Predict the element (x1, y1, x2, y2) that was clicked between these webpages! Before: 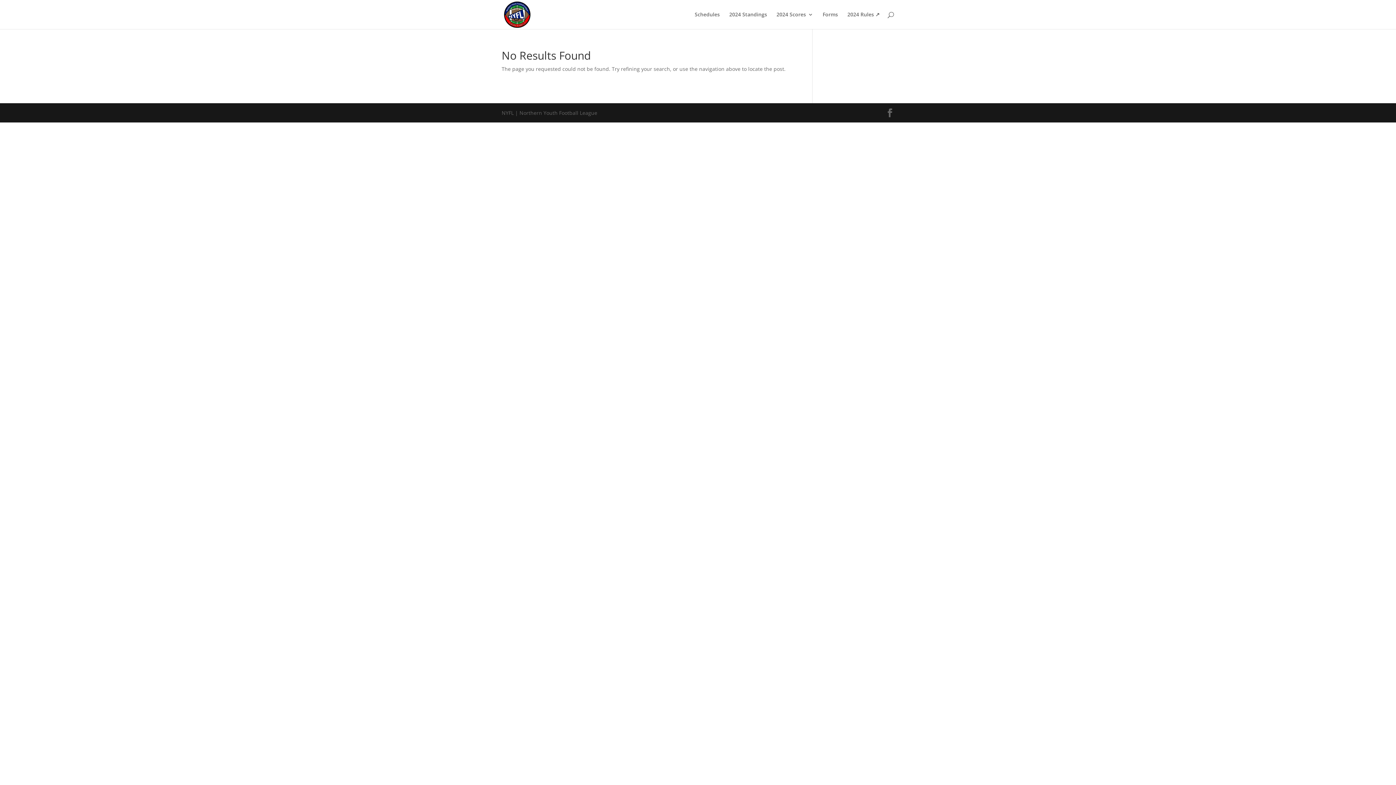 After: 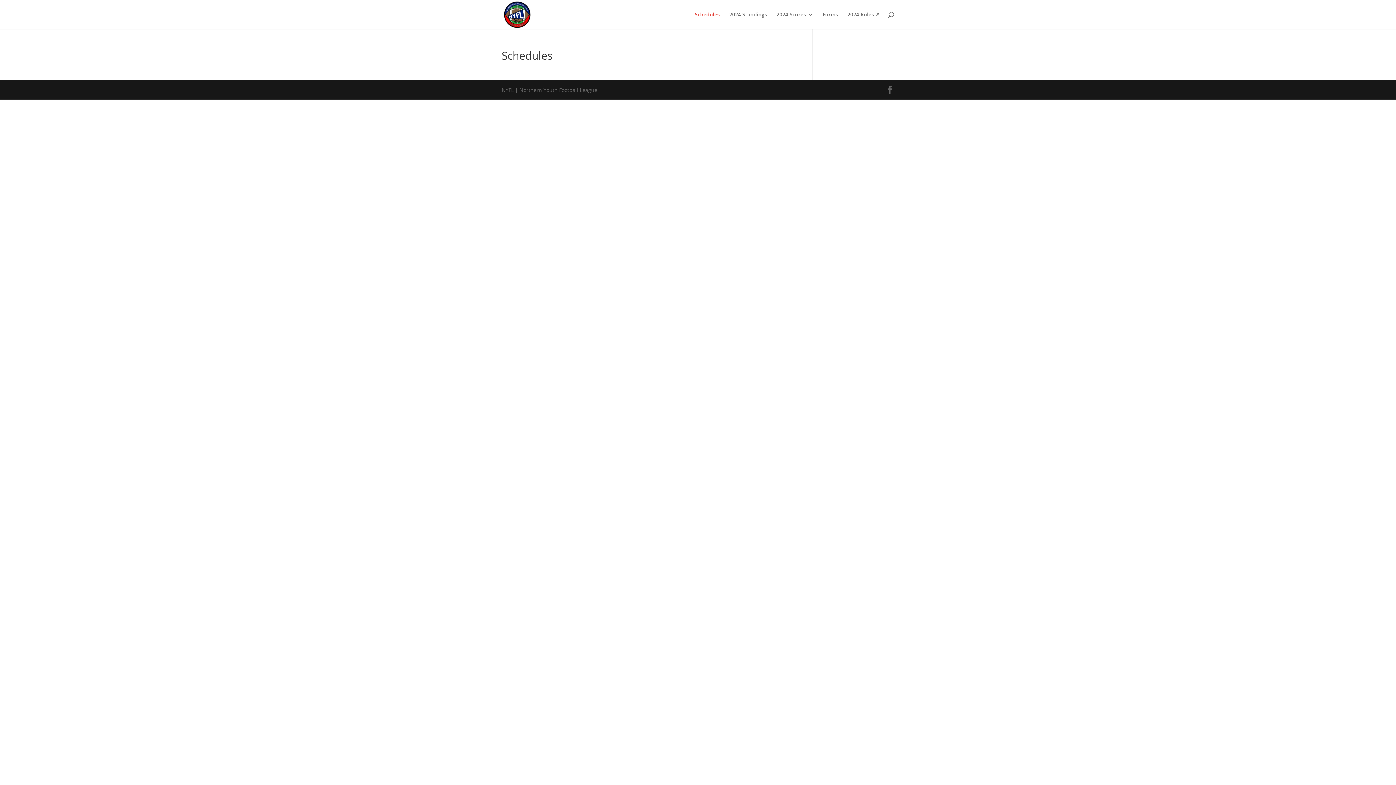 Action: bbox: (694, 12, 720, 29) label: Schedules